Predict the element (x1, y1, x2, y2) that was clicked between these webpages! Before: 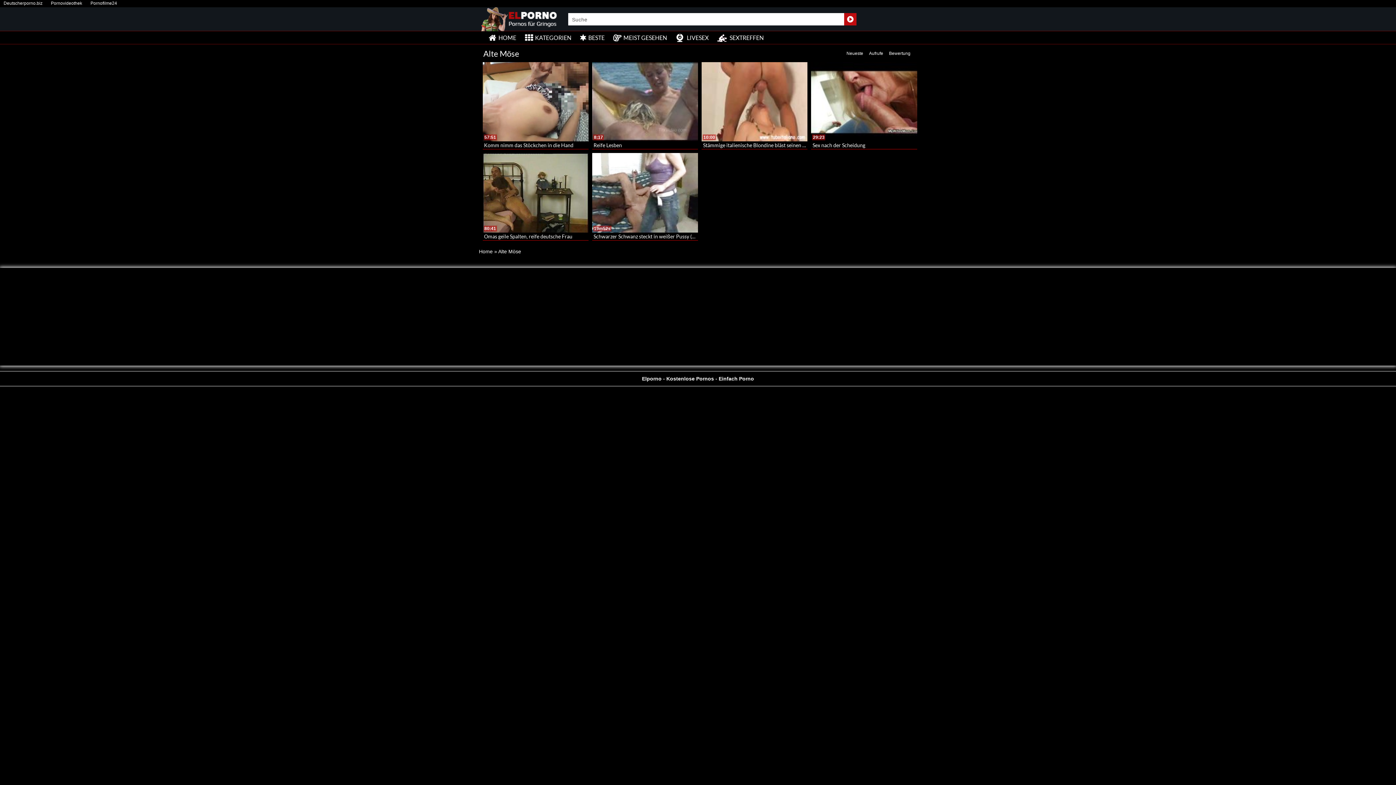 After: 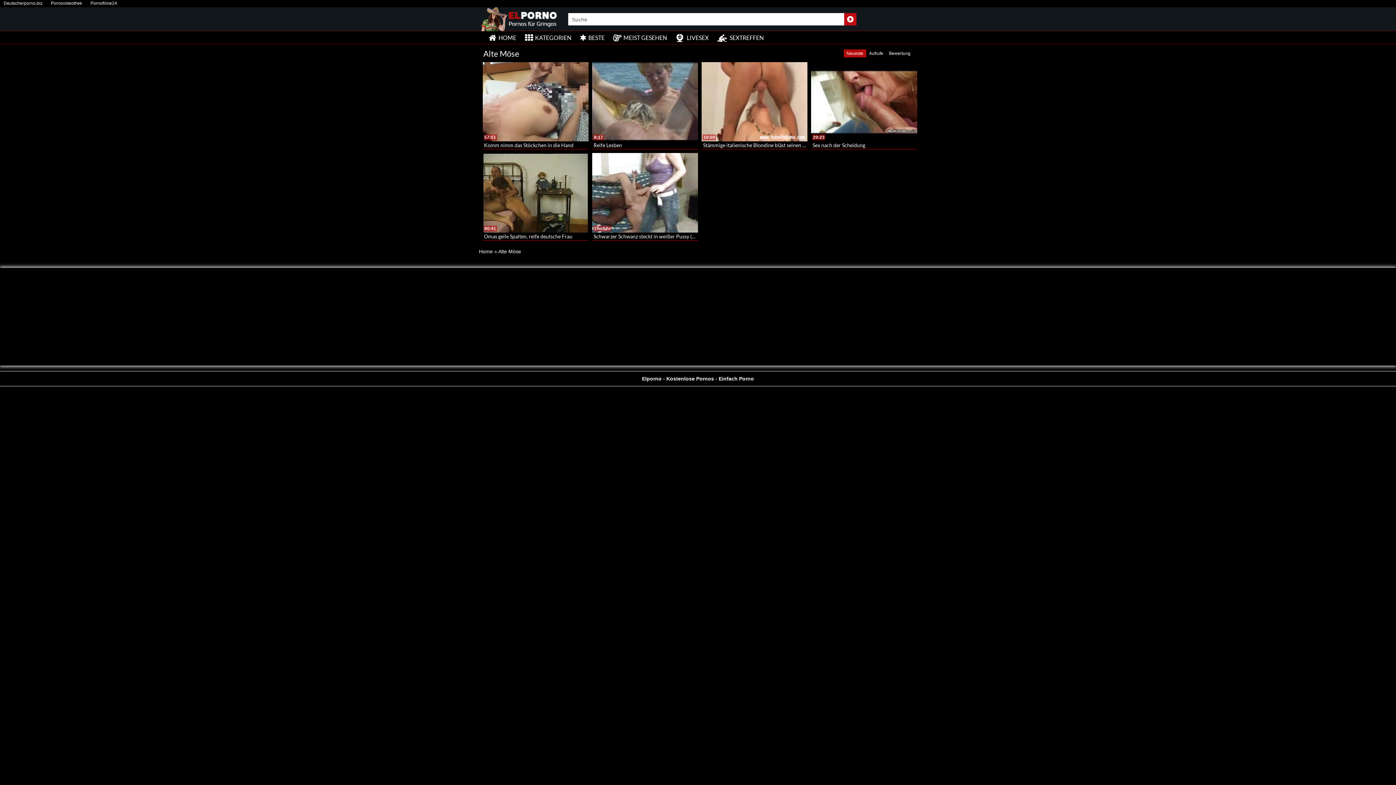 Action: bbox: (843, 49, 866, 57) label: Neueste